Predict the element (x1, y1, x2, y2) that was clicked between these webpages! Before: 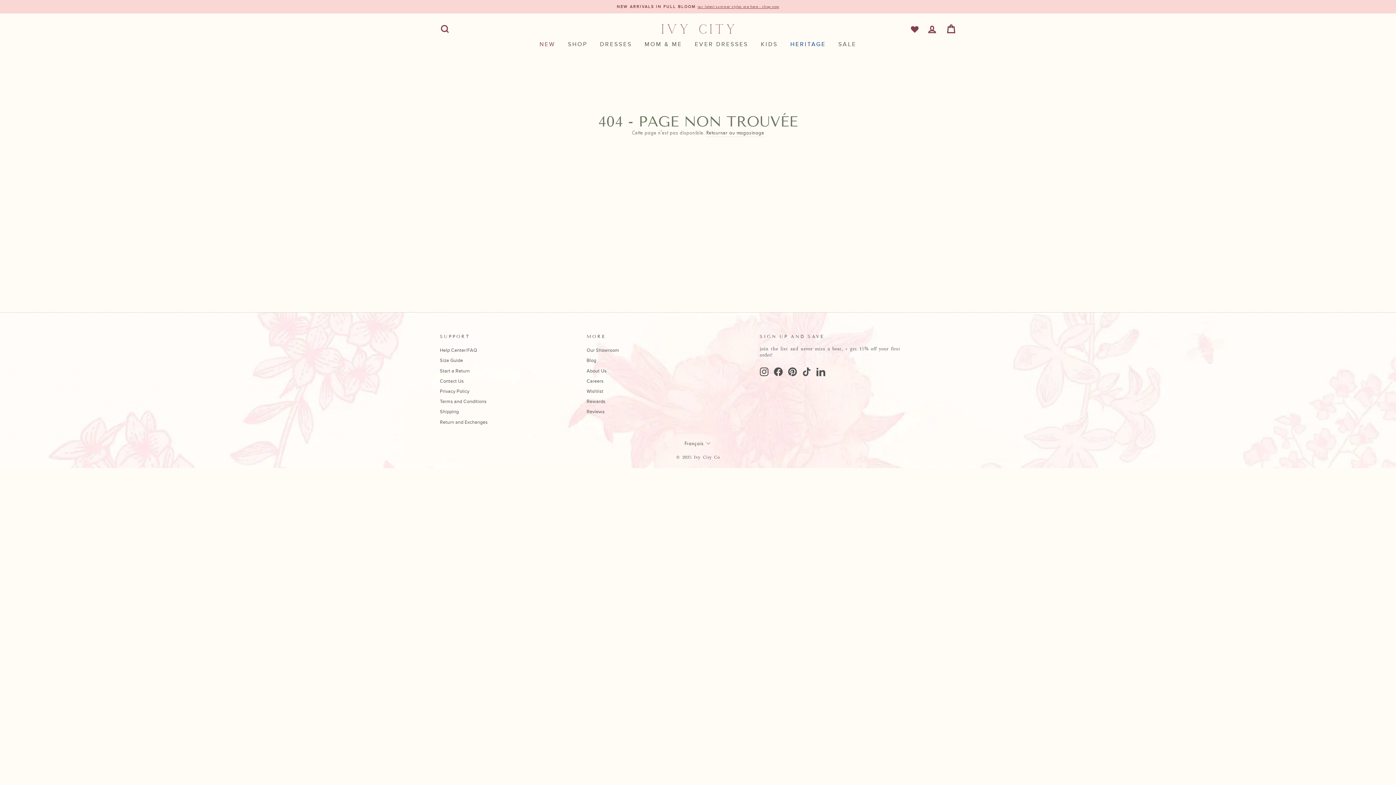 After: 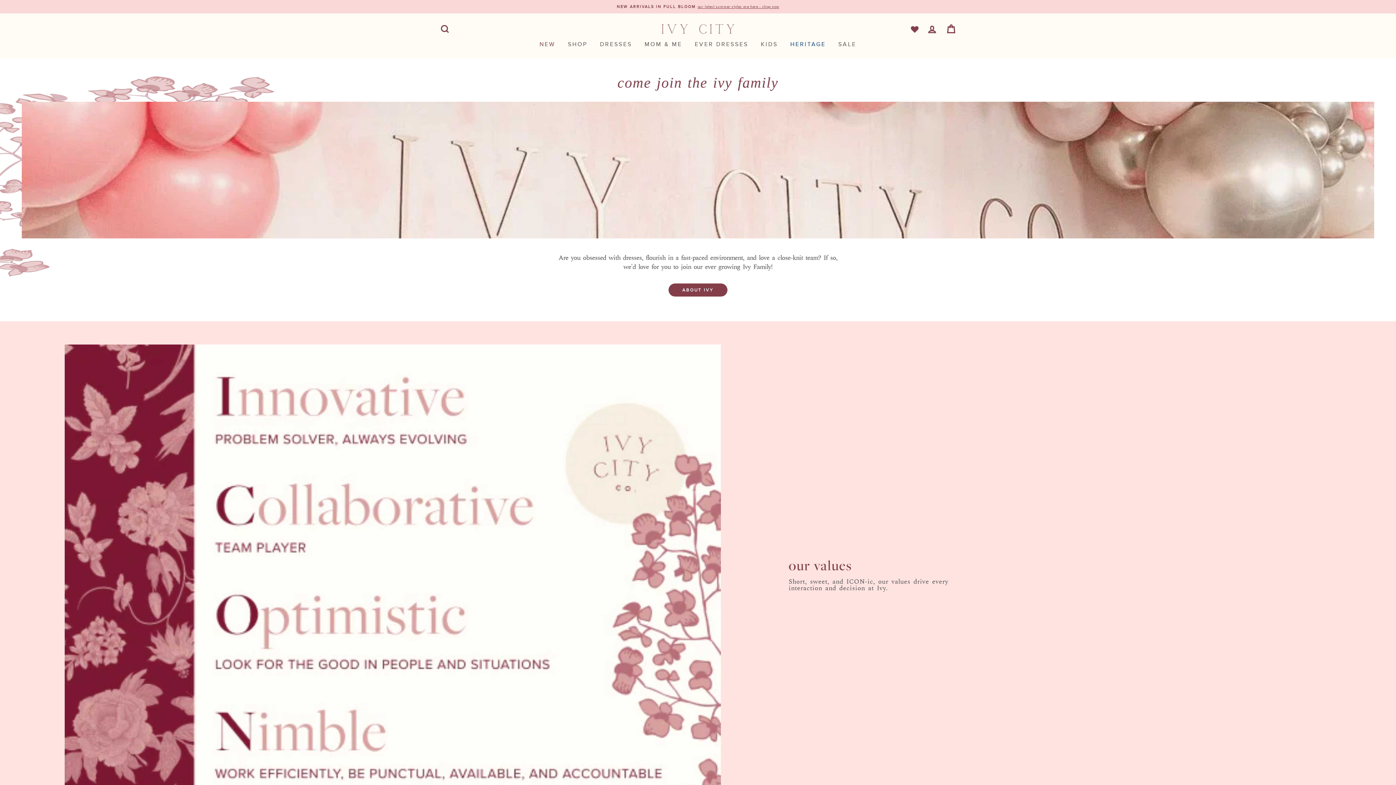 Action: bbox: (586, 377, 603, 386) label: Careers